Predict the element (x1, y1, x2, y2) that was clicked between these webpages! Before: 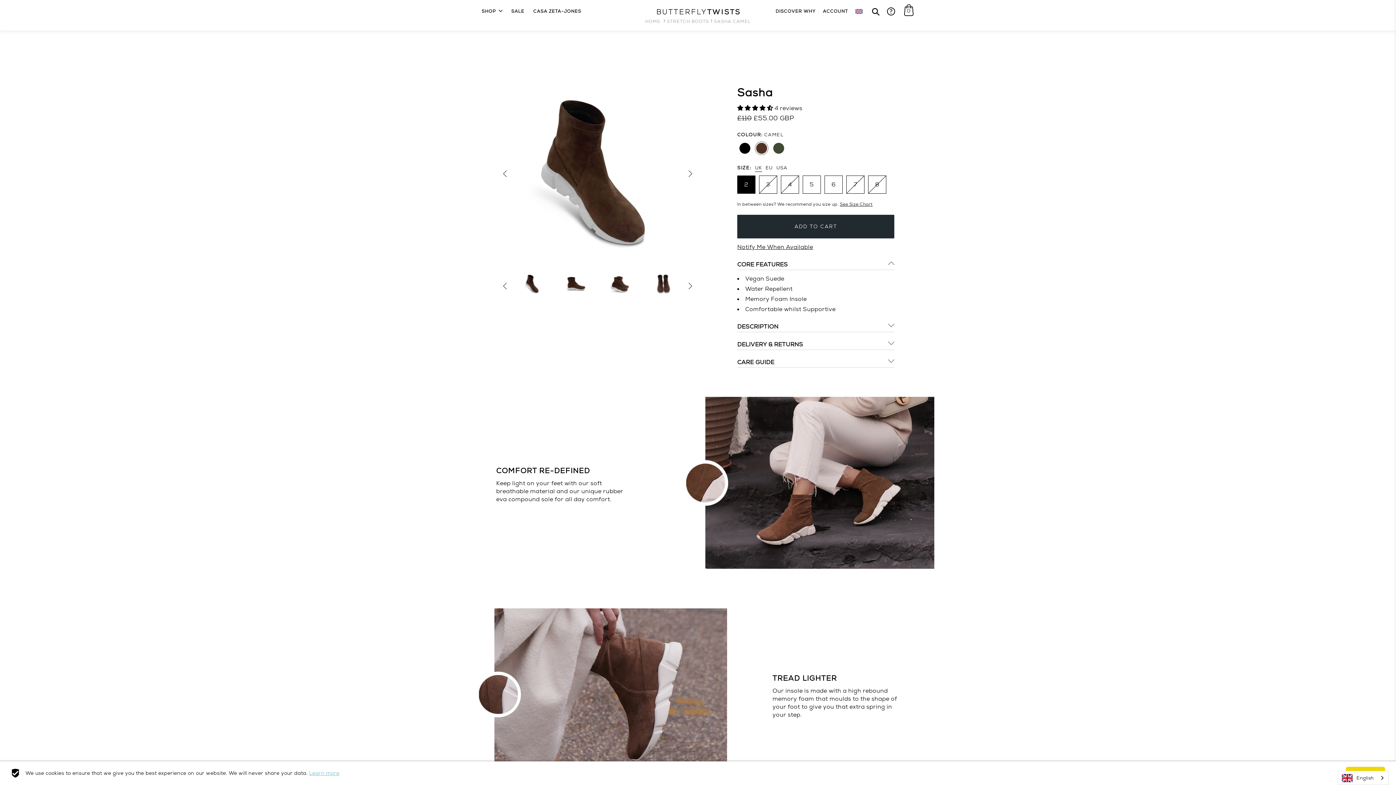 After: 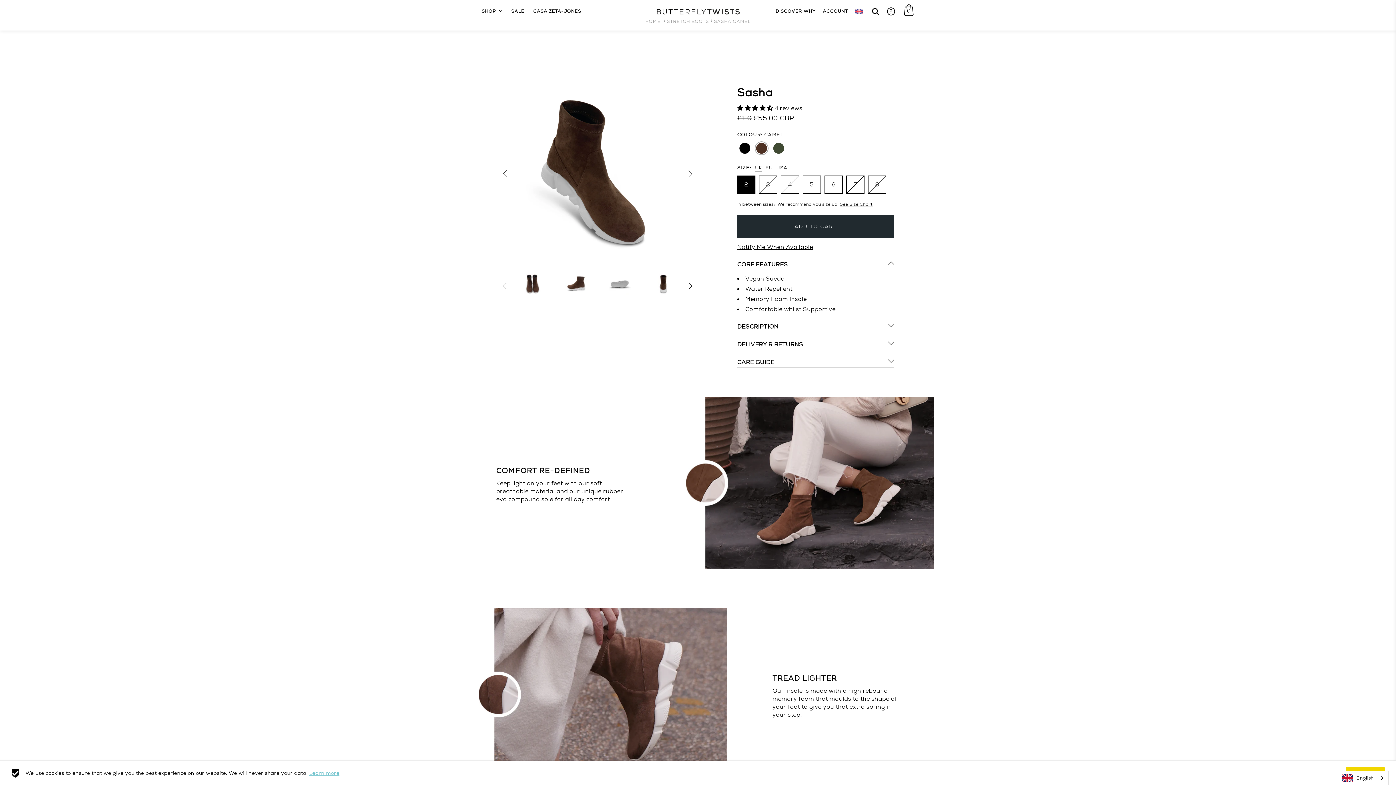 Action: bbox: (687, 282, 693, 289) label: Next